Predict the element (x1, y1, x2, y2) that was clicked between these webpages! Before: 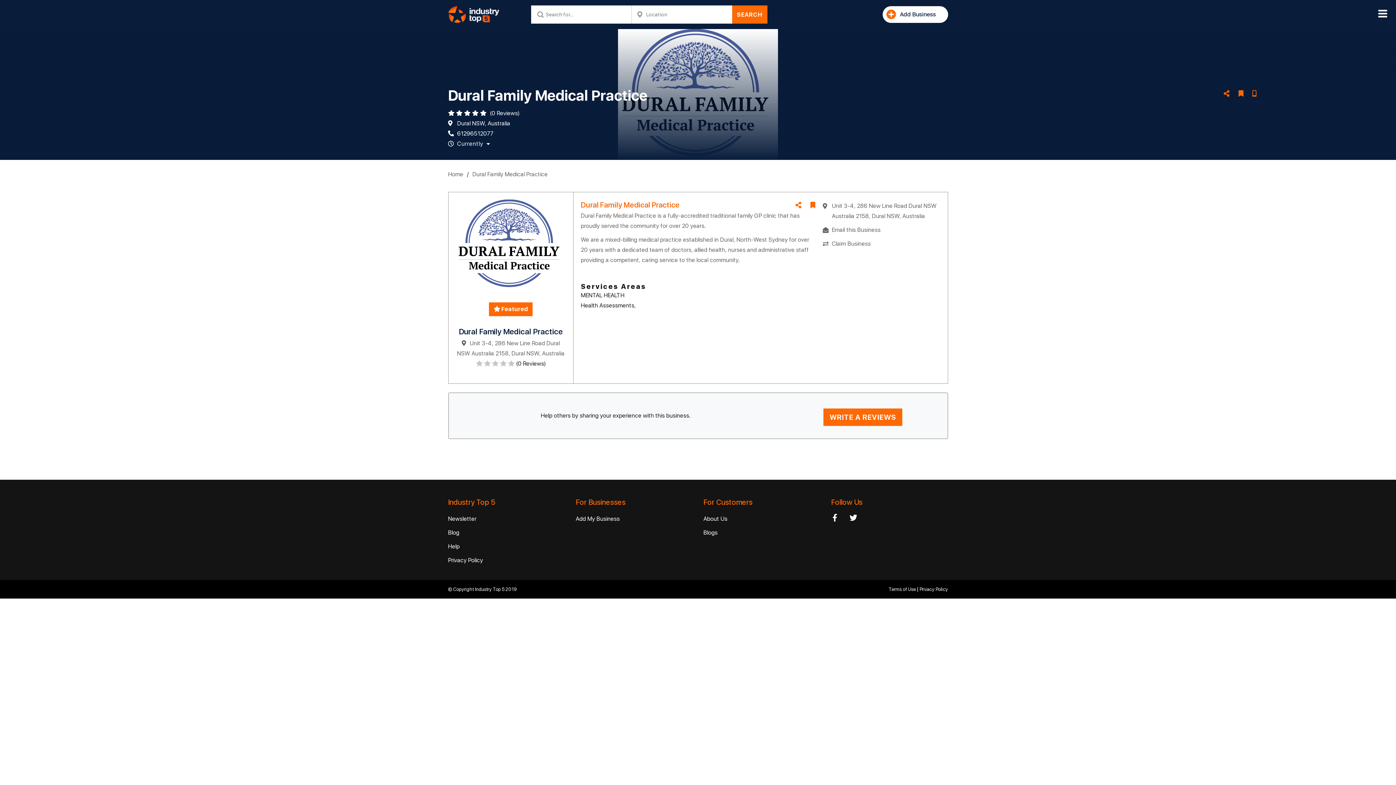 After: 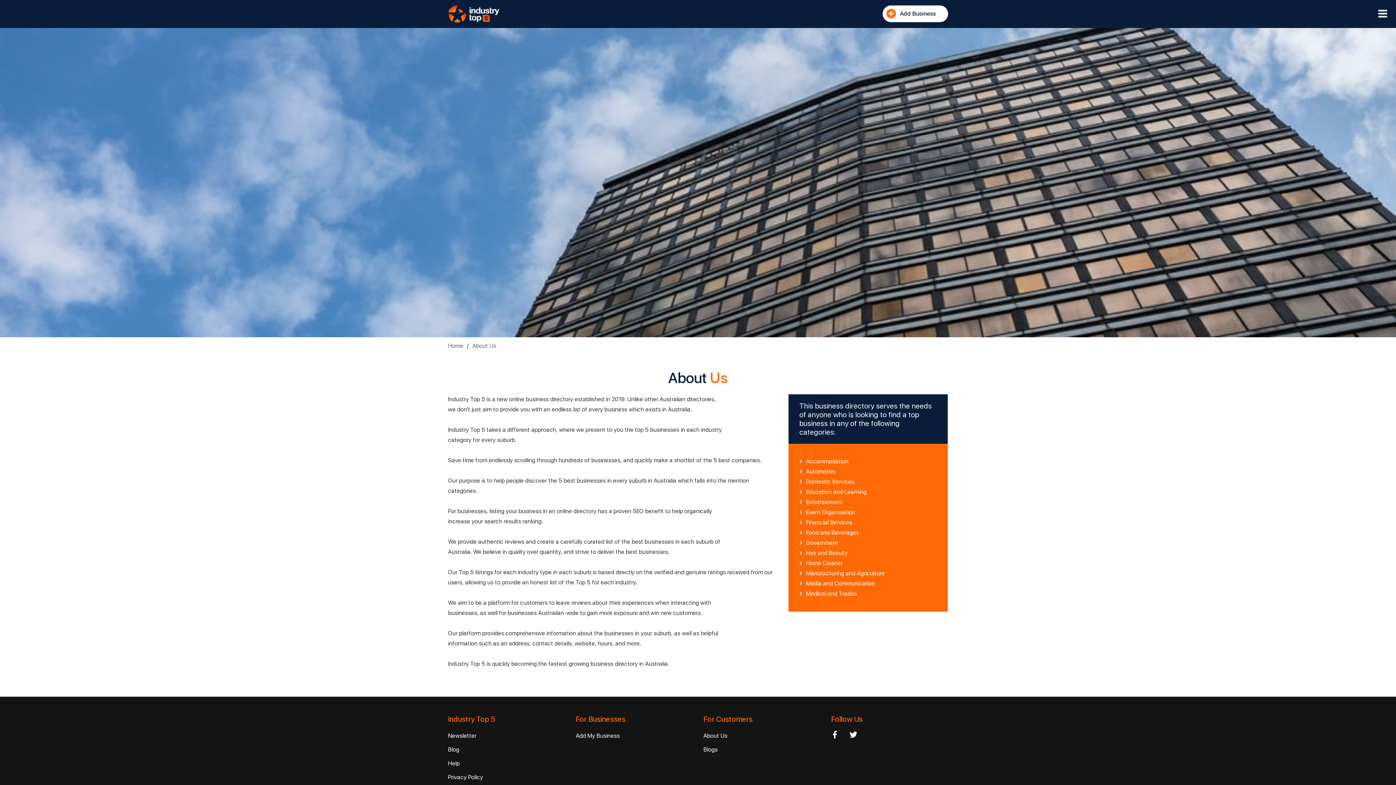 Action: bbox: (703, 515, 727, 522) label: About Us